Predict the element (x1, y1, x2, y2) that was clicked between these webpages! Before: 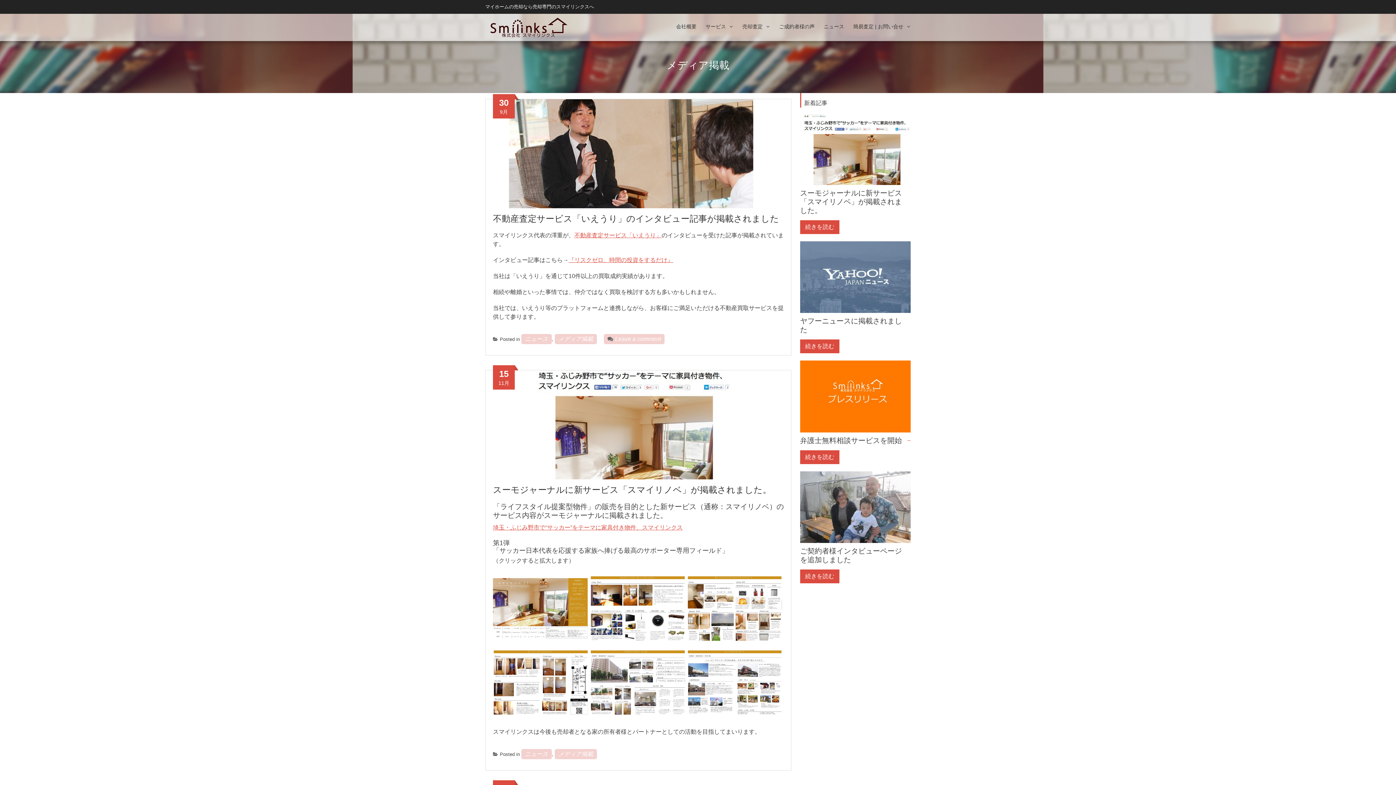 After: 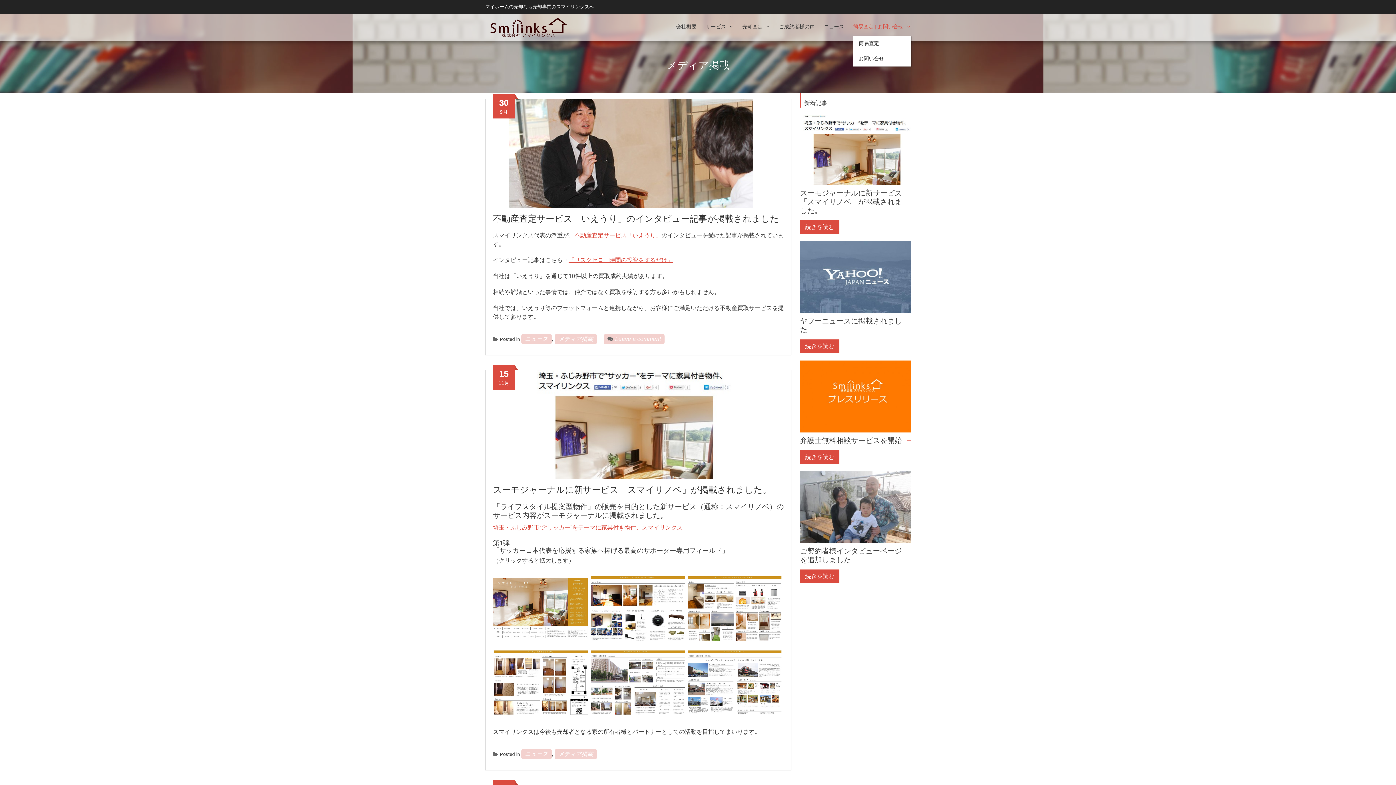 Action: label: 簡易査定 | お問い合せ bbox: (853, 22, 910, 30)